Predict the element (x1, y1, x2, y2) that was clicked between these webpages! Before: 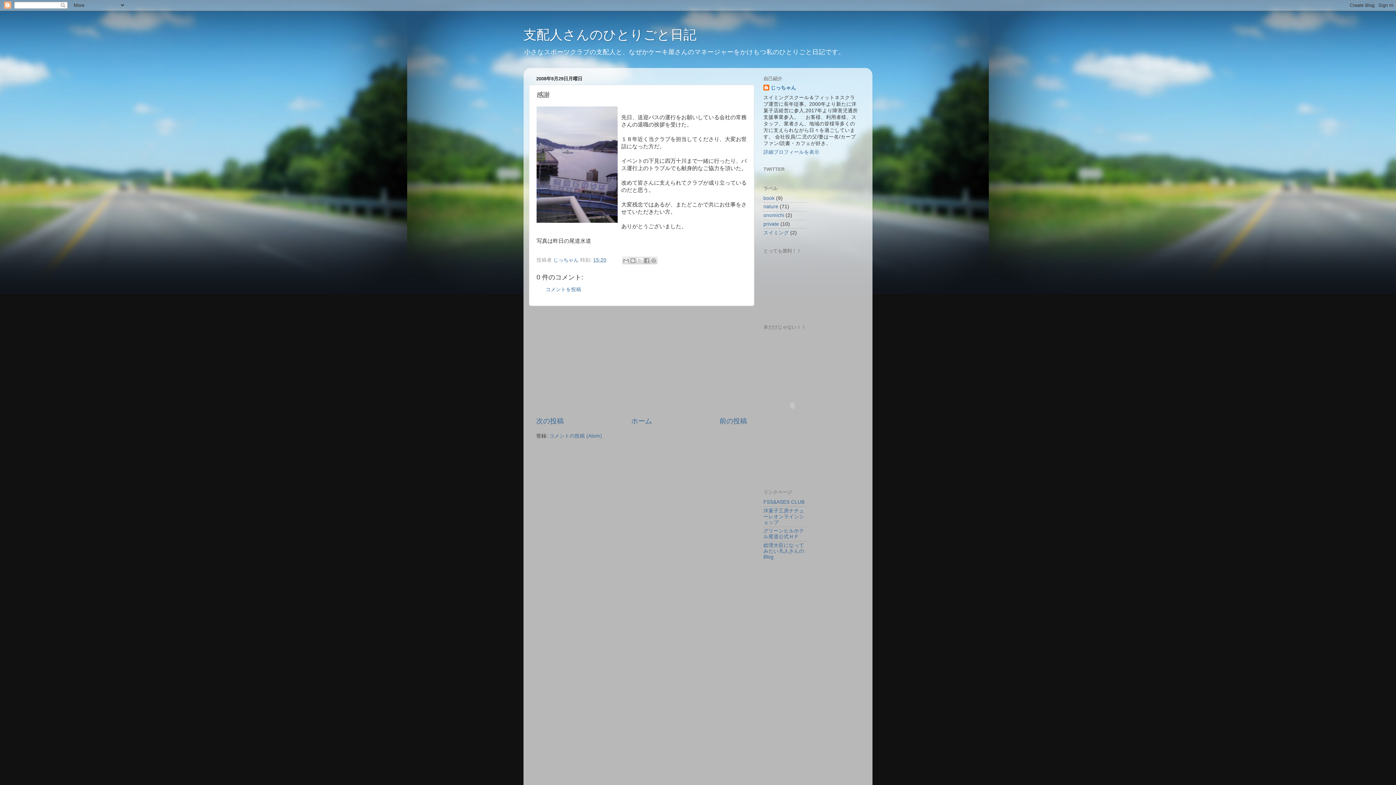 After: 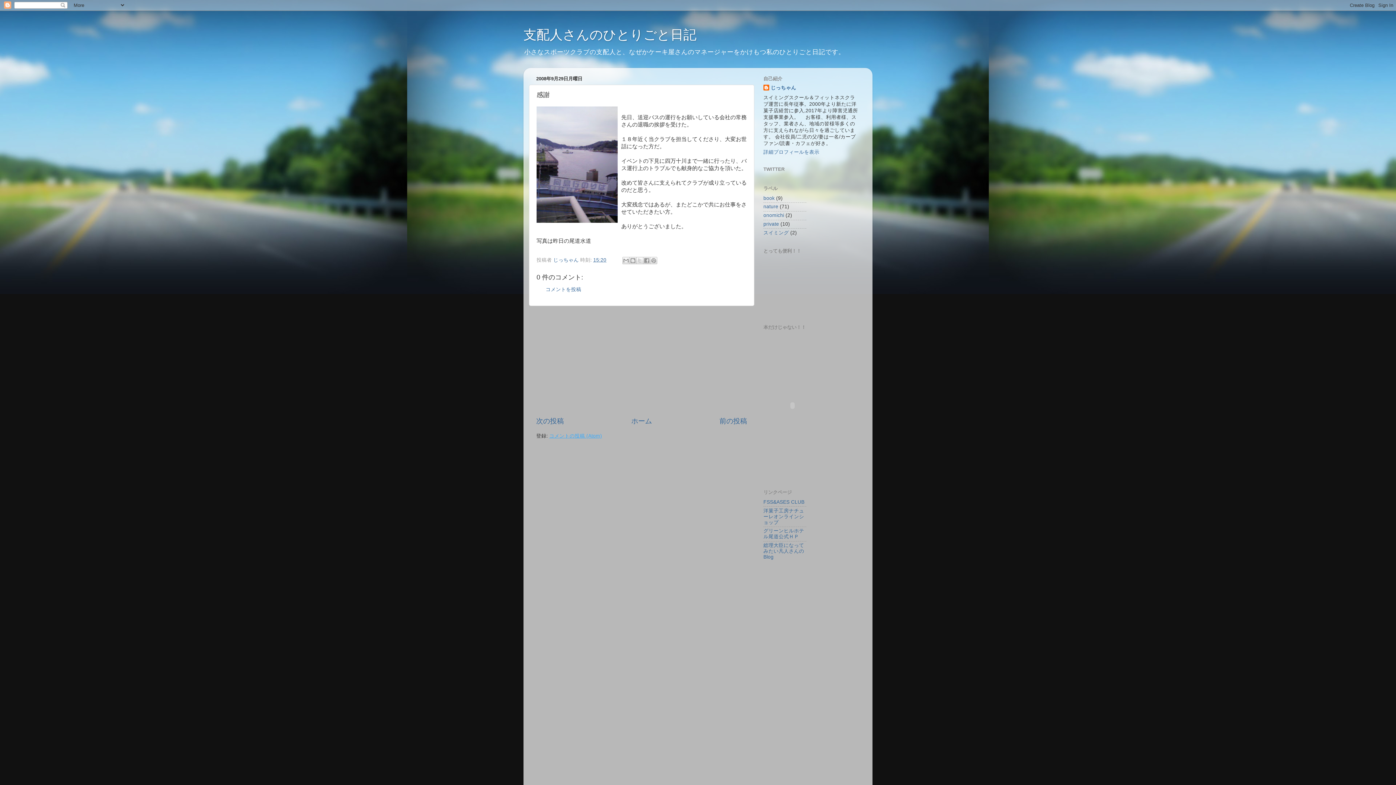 Action: bbox: (549, 433, 602, 438) label: コメントの投稿 (Atom)